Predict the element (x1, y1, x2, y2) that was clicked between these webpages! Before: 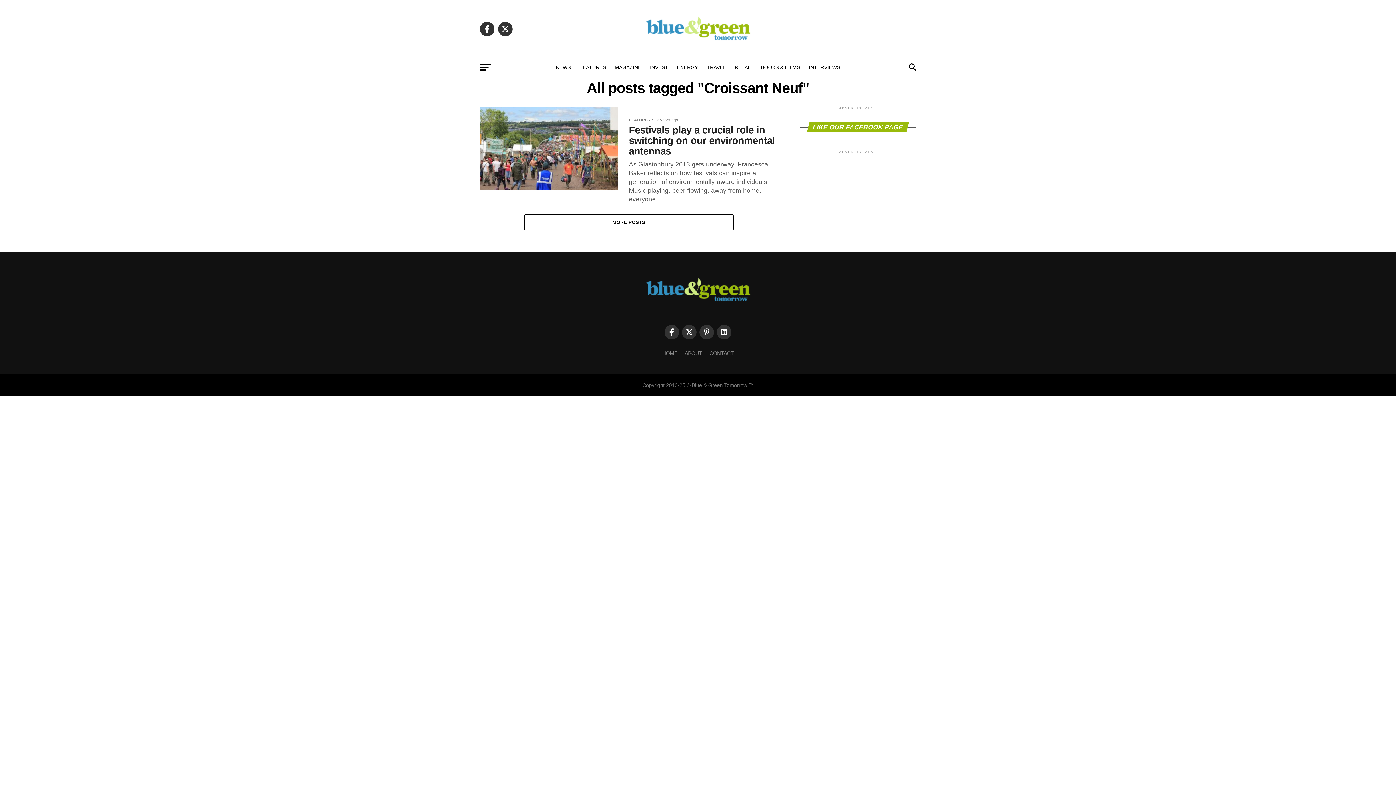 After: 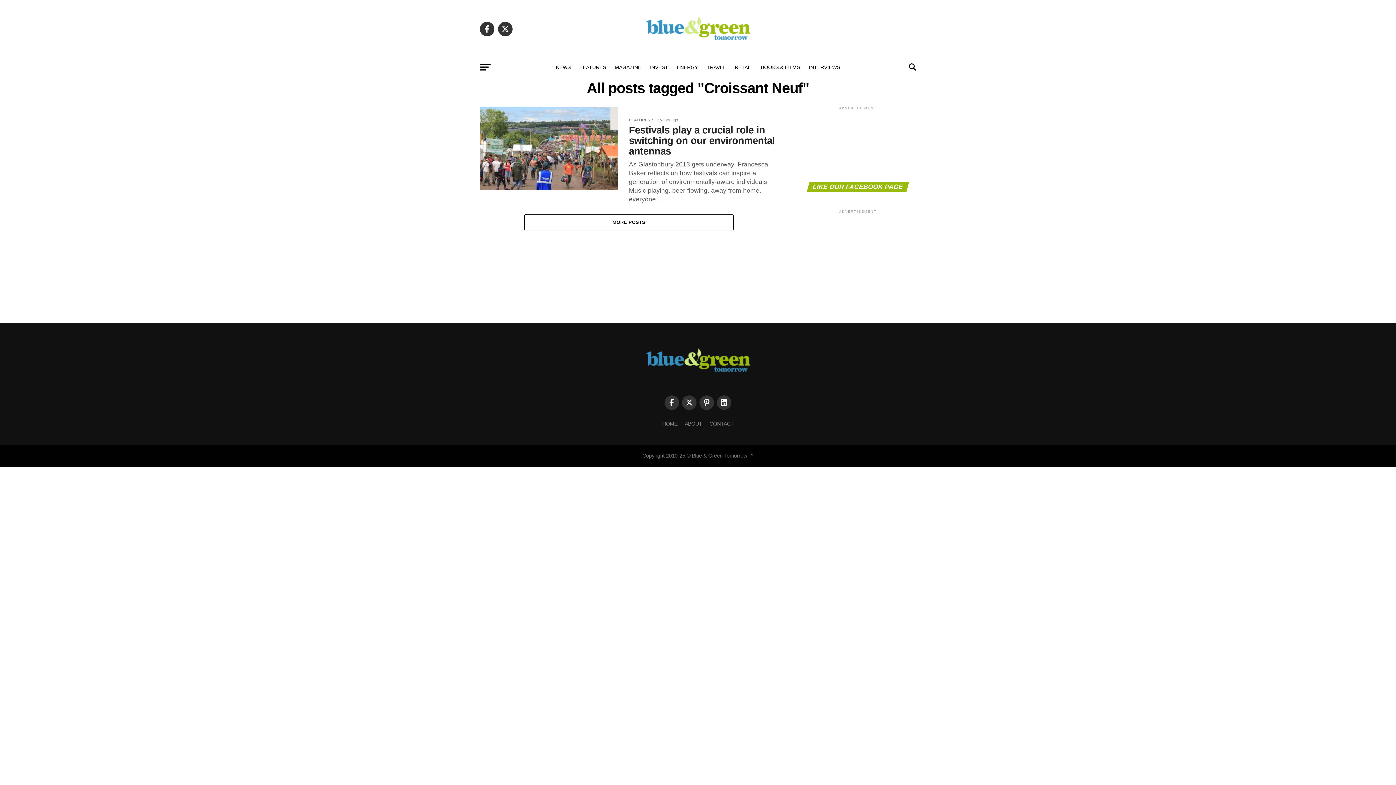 Action: bbox: (699, 325, 714, 339)